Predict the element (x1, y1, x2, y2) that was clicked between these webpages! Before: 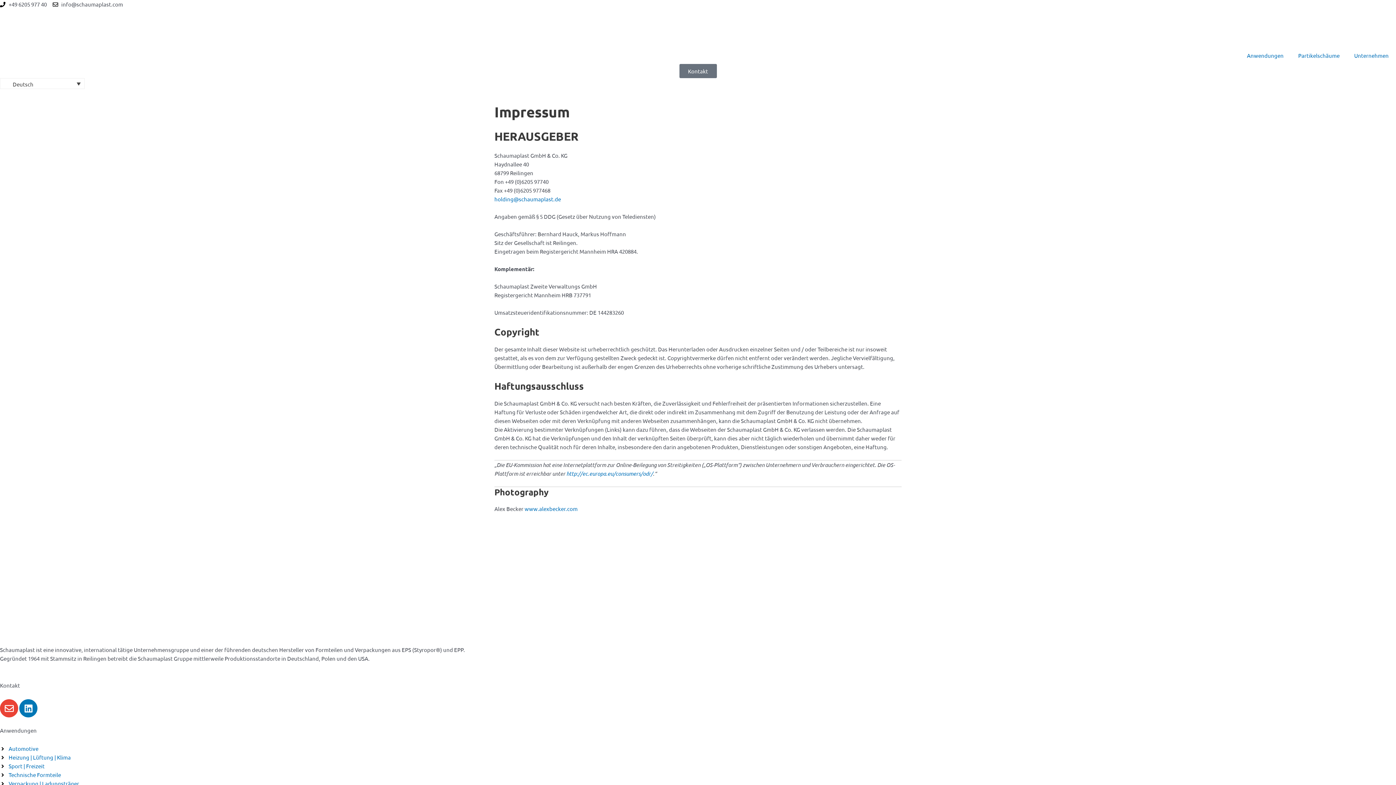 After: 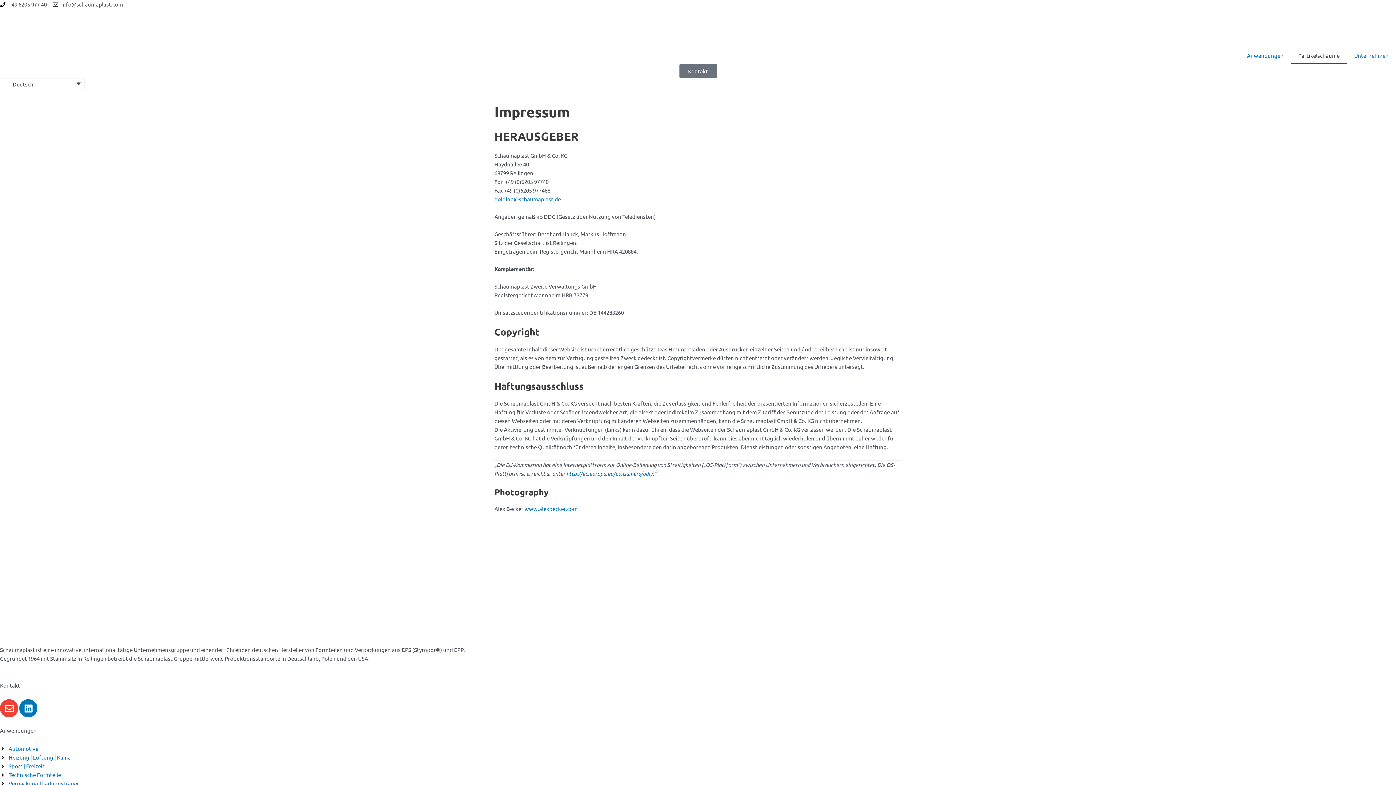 Action: label: Partikelschäume bbox: (1291, 47, 1347, 64)